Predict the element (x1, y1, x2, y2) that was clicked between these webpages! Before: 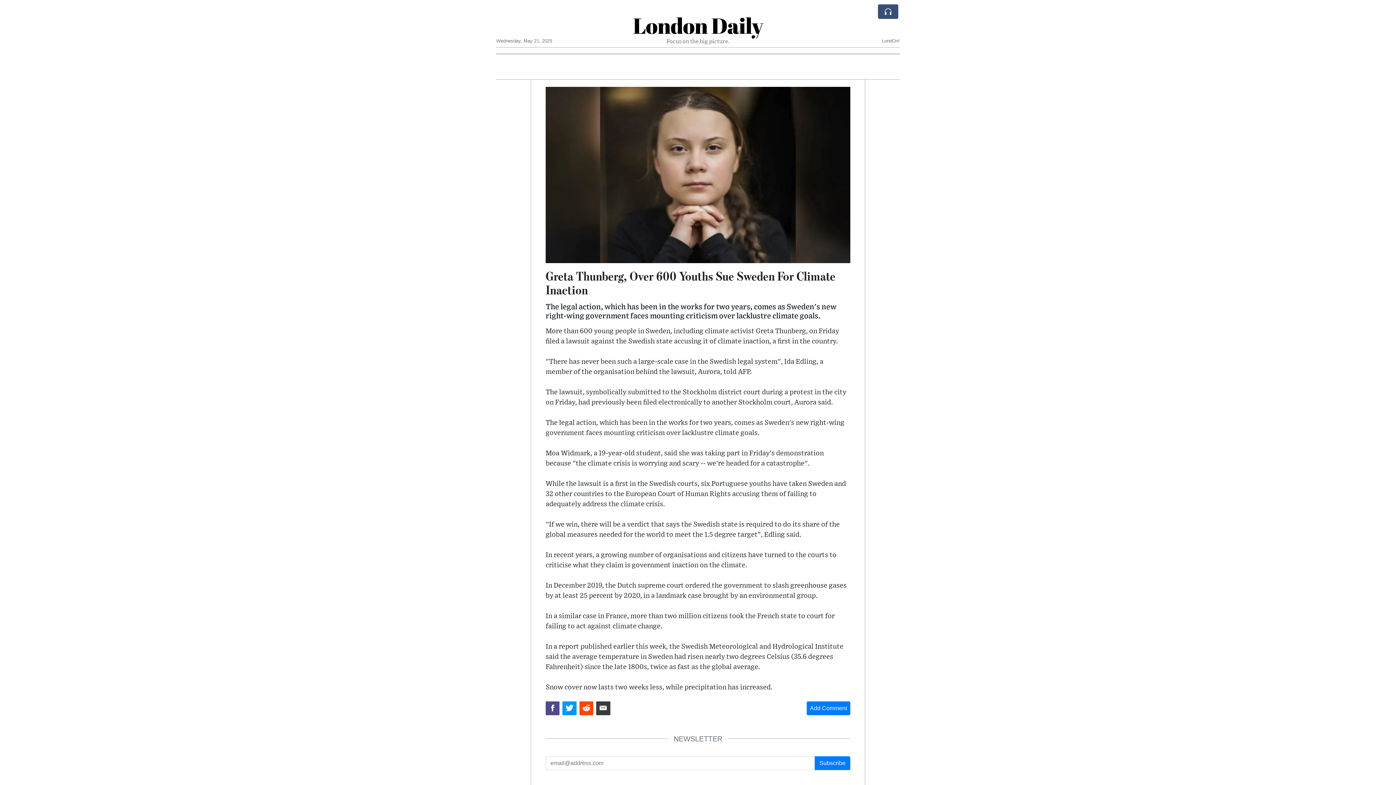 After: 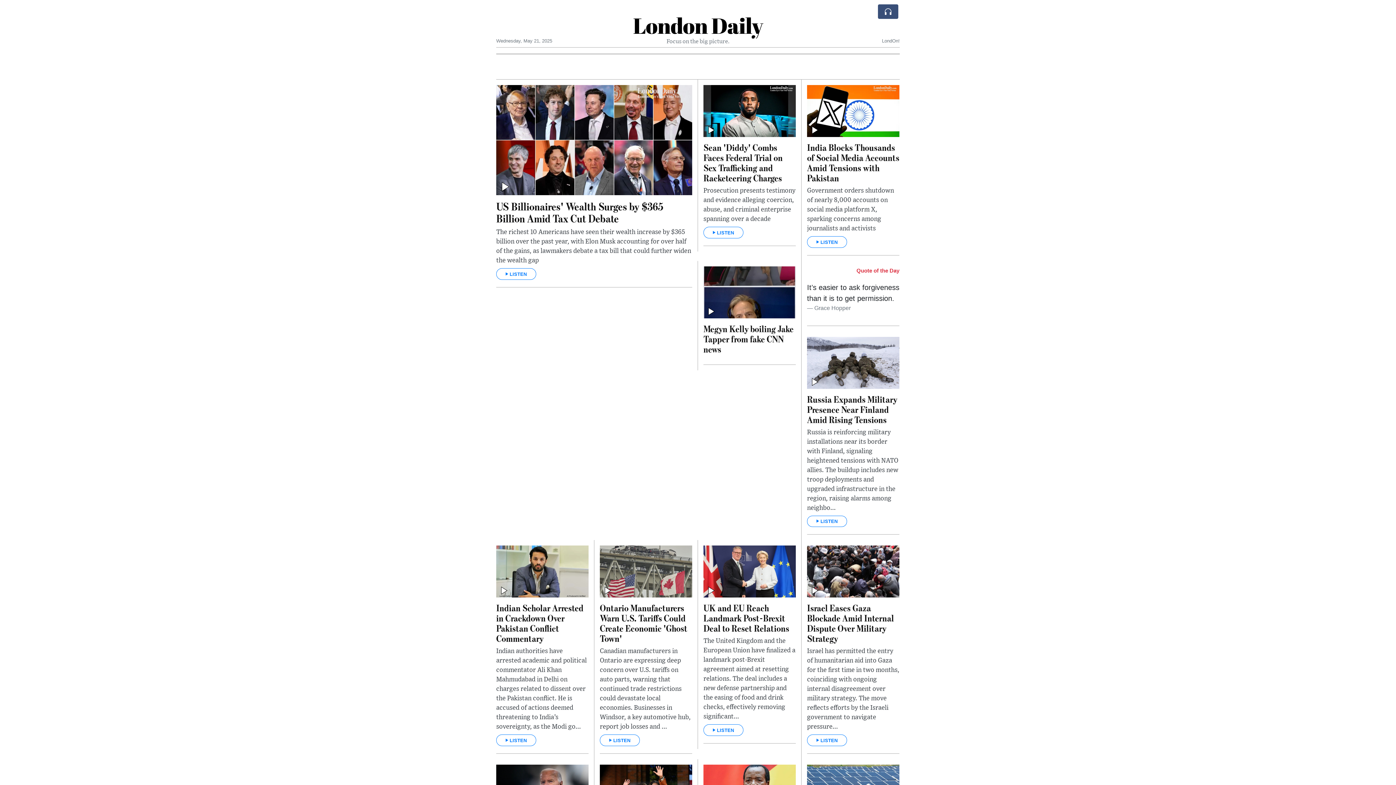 Action: bbox: (633, 10, 763, 40) label: London Daily